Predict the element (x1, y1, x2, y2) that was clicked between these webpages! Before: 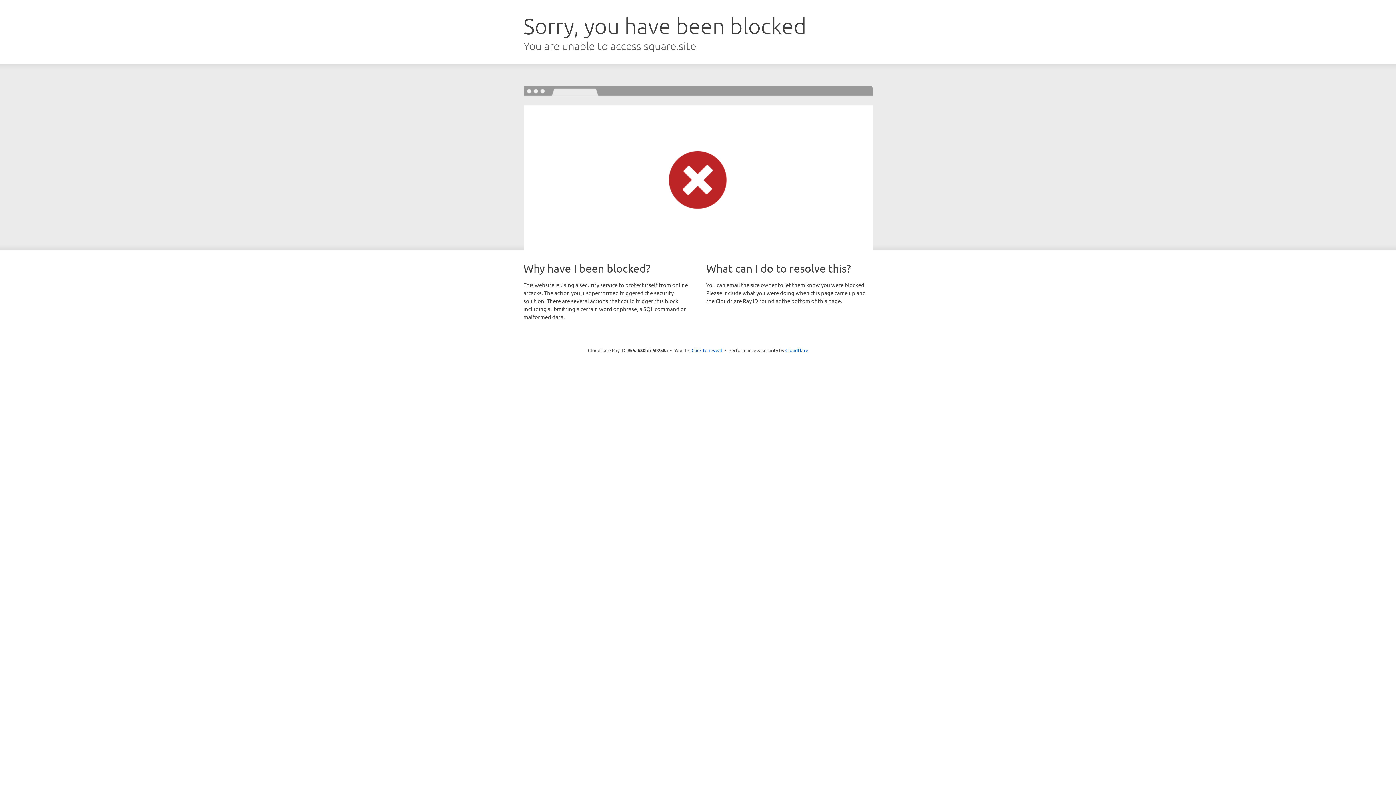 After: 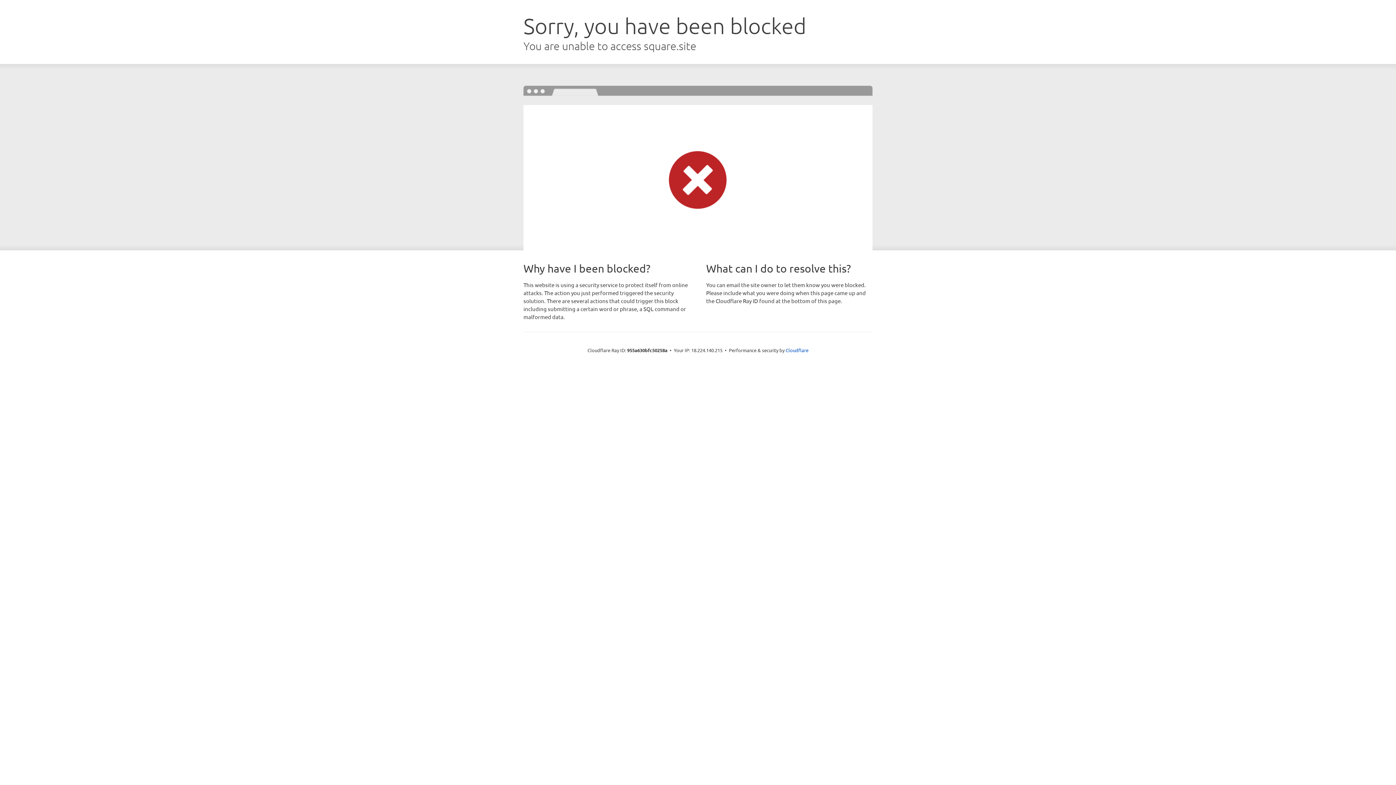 Action: bbox: (691, 346, 722, 353) label: Click to reveal